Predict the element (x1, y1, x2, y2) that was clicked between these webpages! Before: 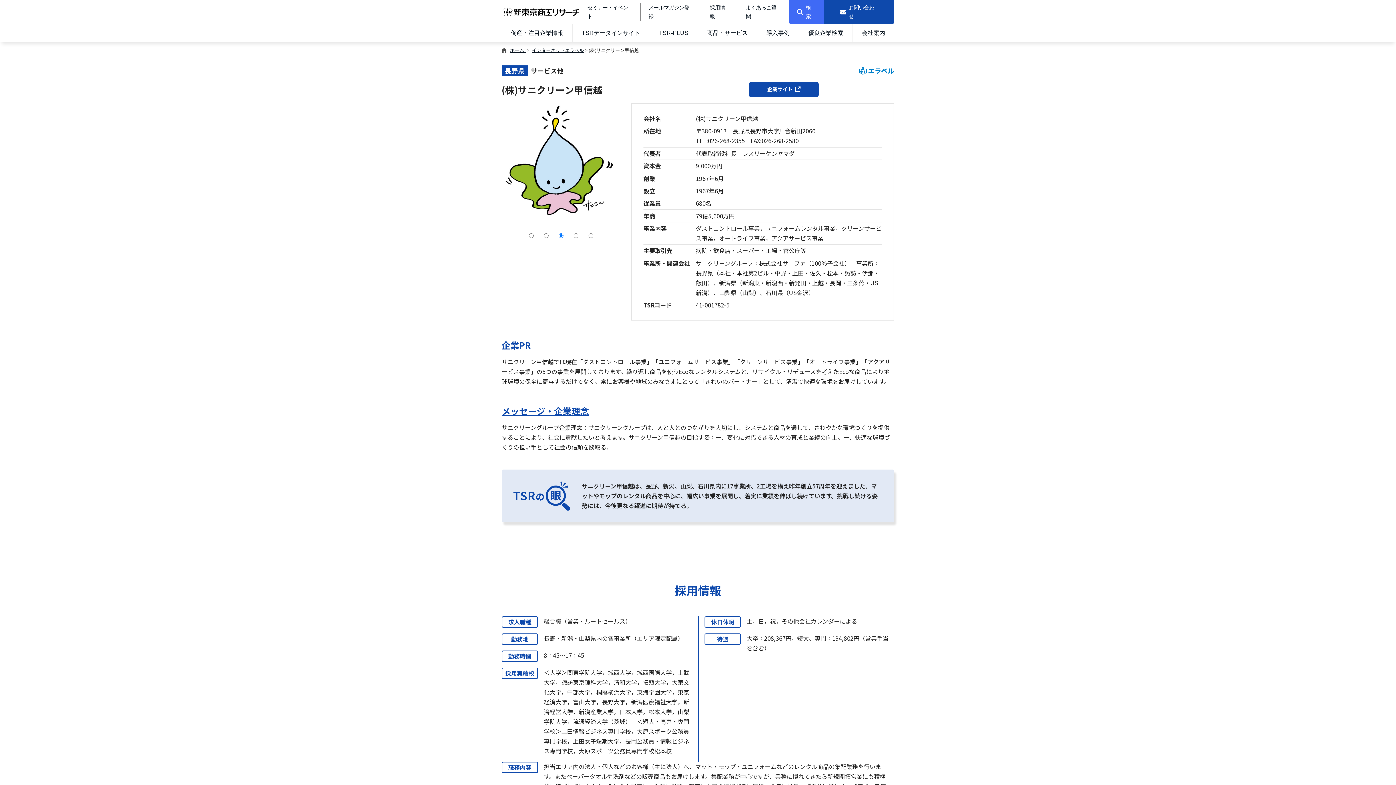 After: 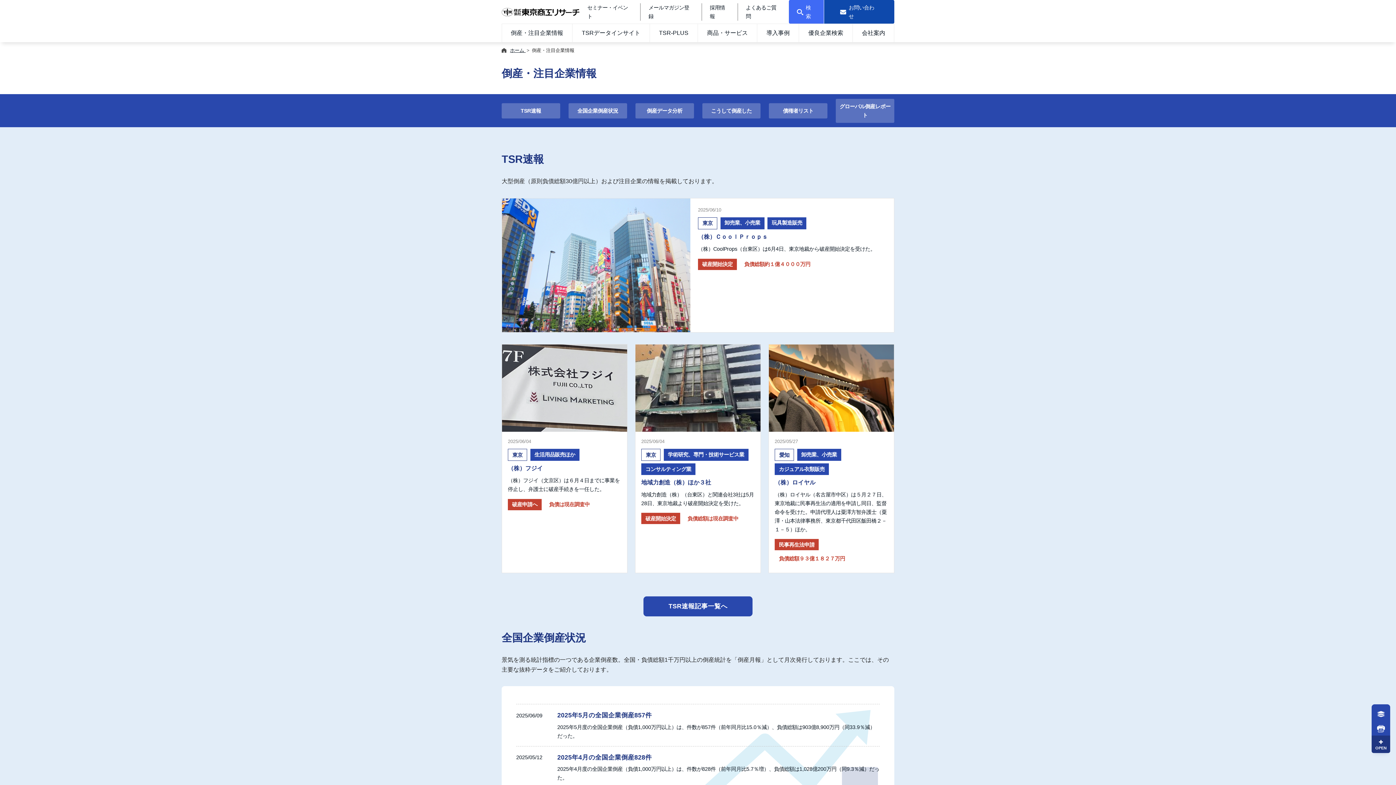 Action: bbox: (501, 24, 572, 42) label: 倒産・注目企業情報